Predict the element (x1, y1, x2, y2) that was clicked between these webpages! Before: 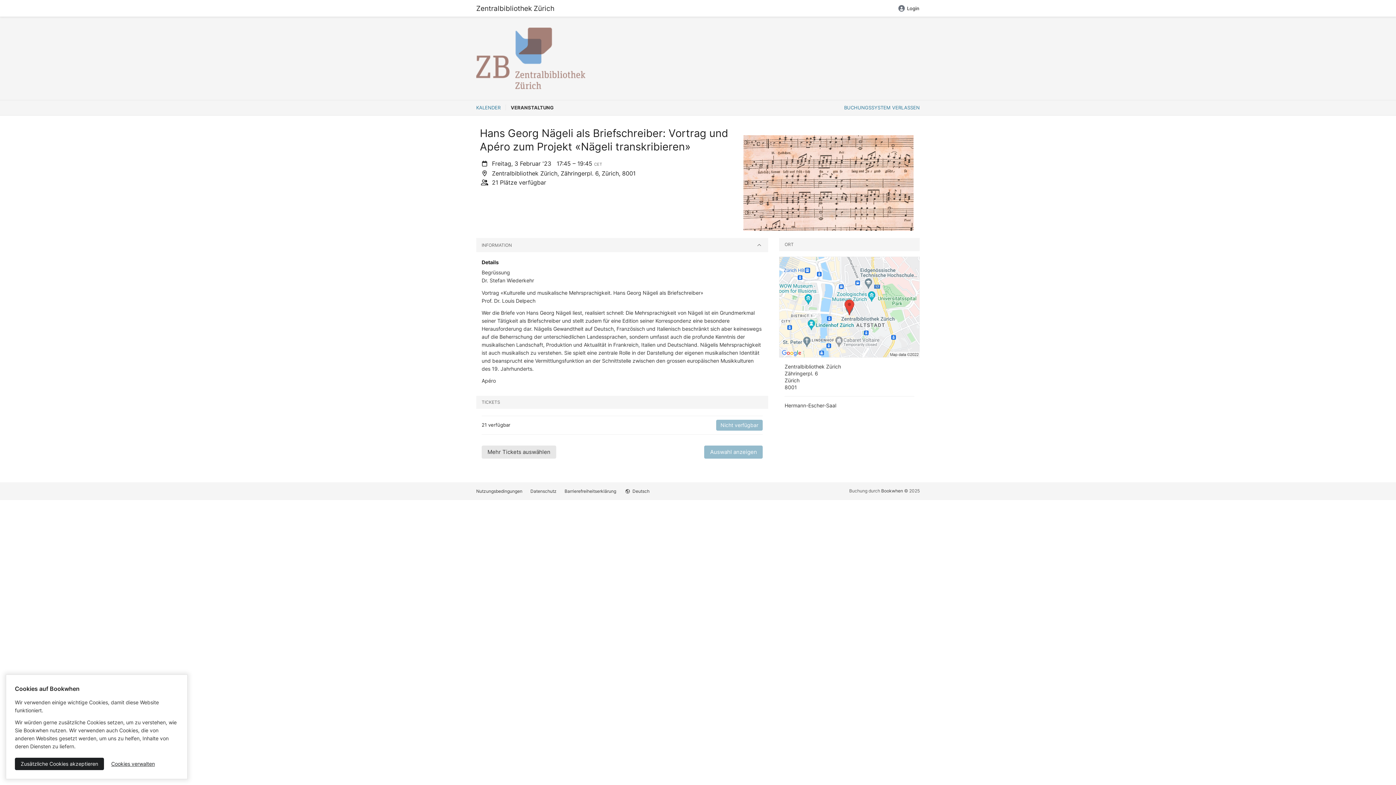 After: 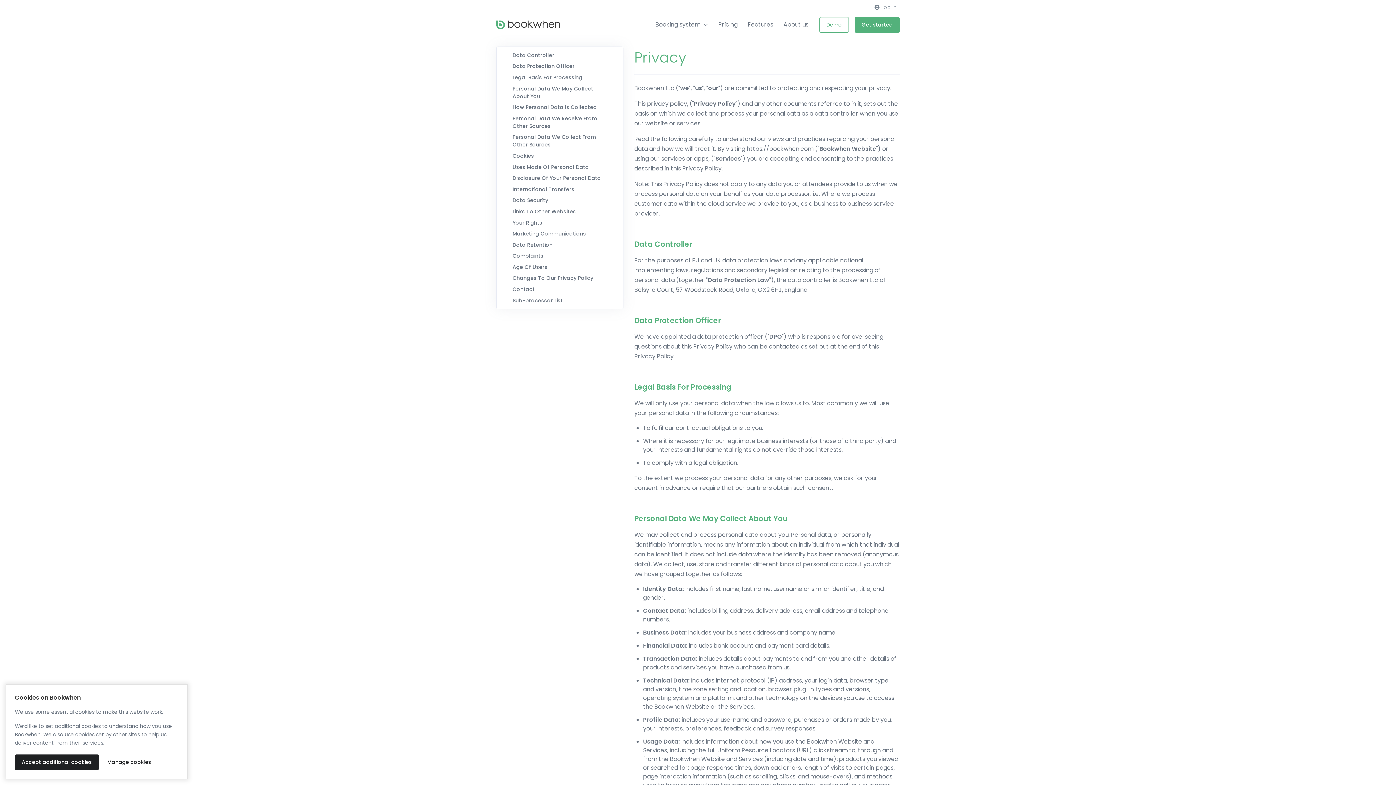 Action: bbox: (530, 488, 556, 494) label: Datenschutz